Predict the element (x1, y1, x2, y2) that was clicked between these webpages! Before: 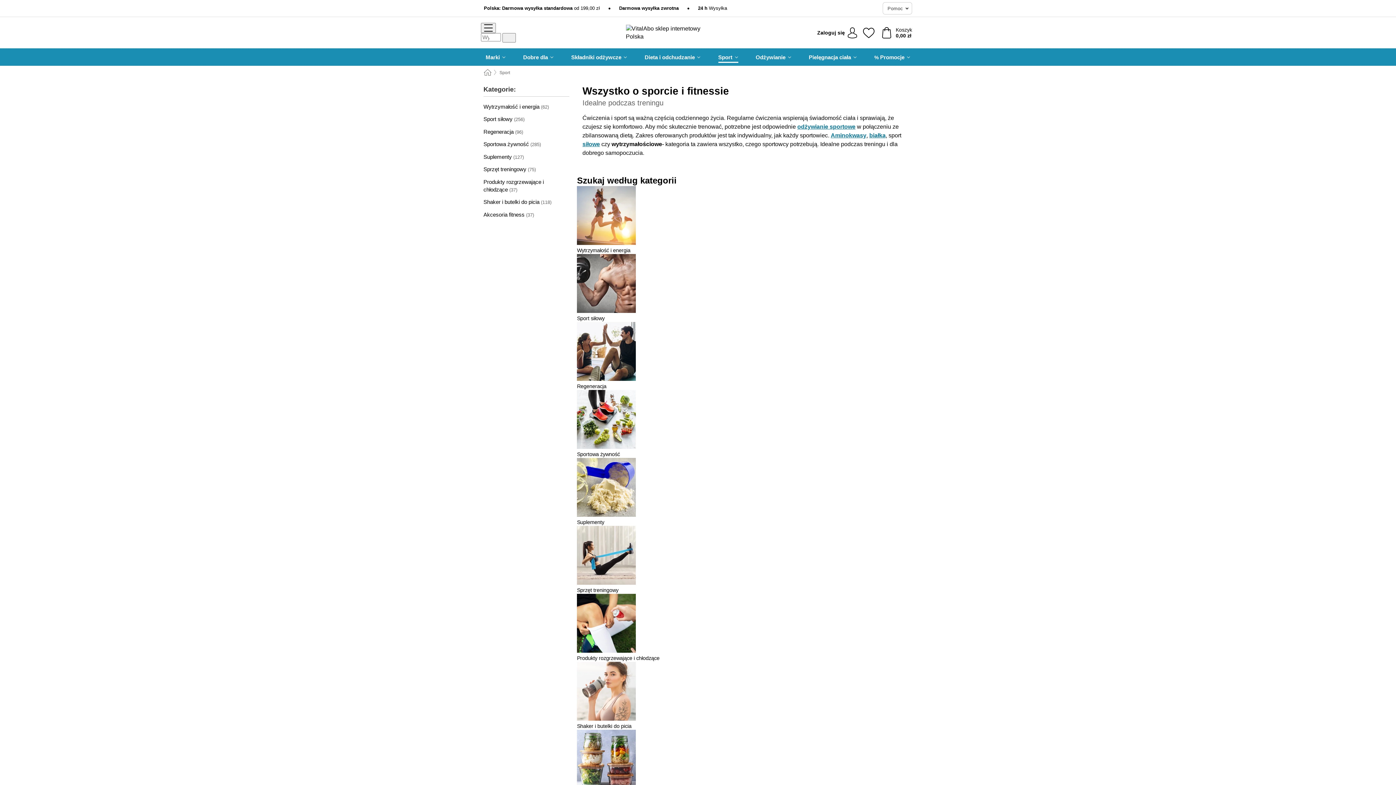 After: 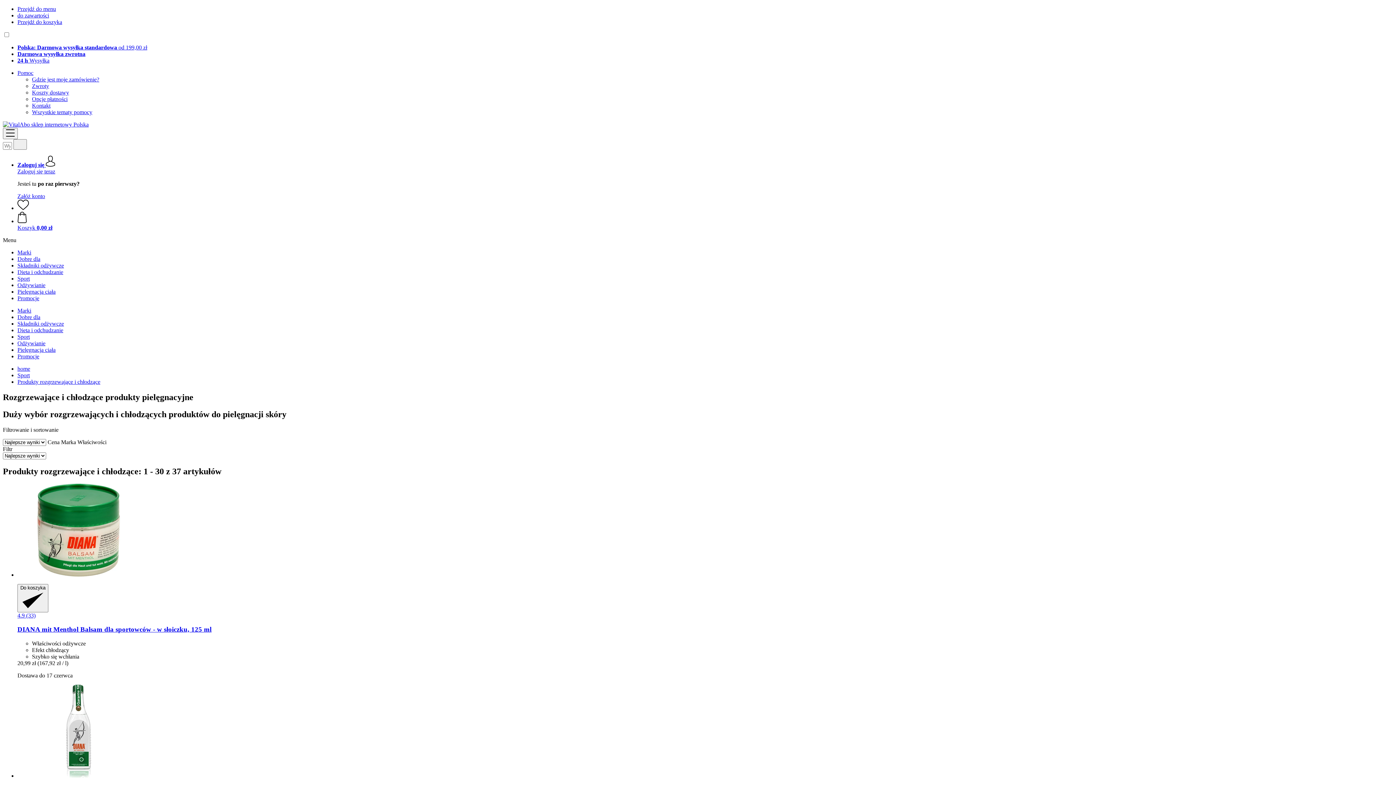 Action: label: Produkty rozgrzewające i chłodzące bbox: (577, 594, 915, 661)